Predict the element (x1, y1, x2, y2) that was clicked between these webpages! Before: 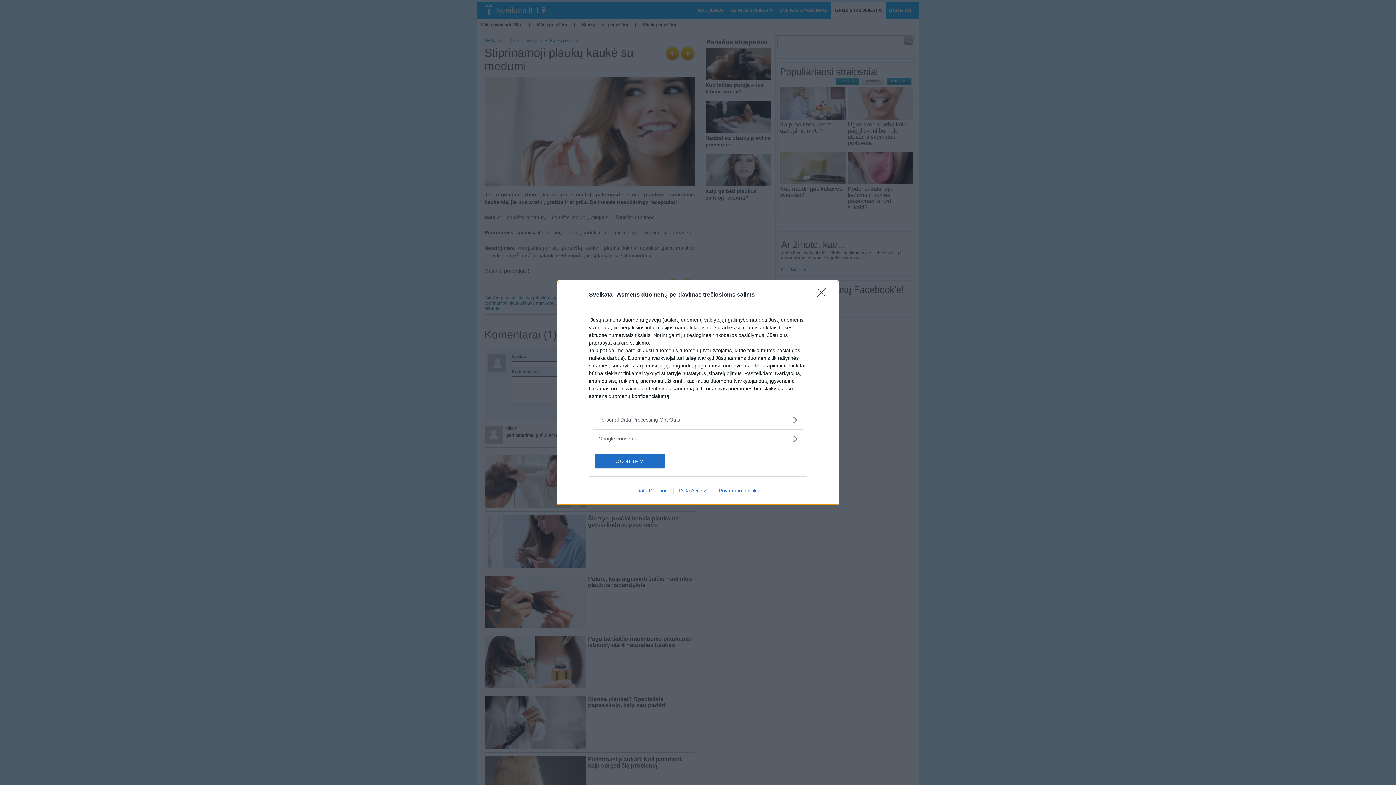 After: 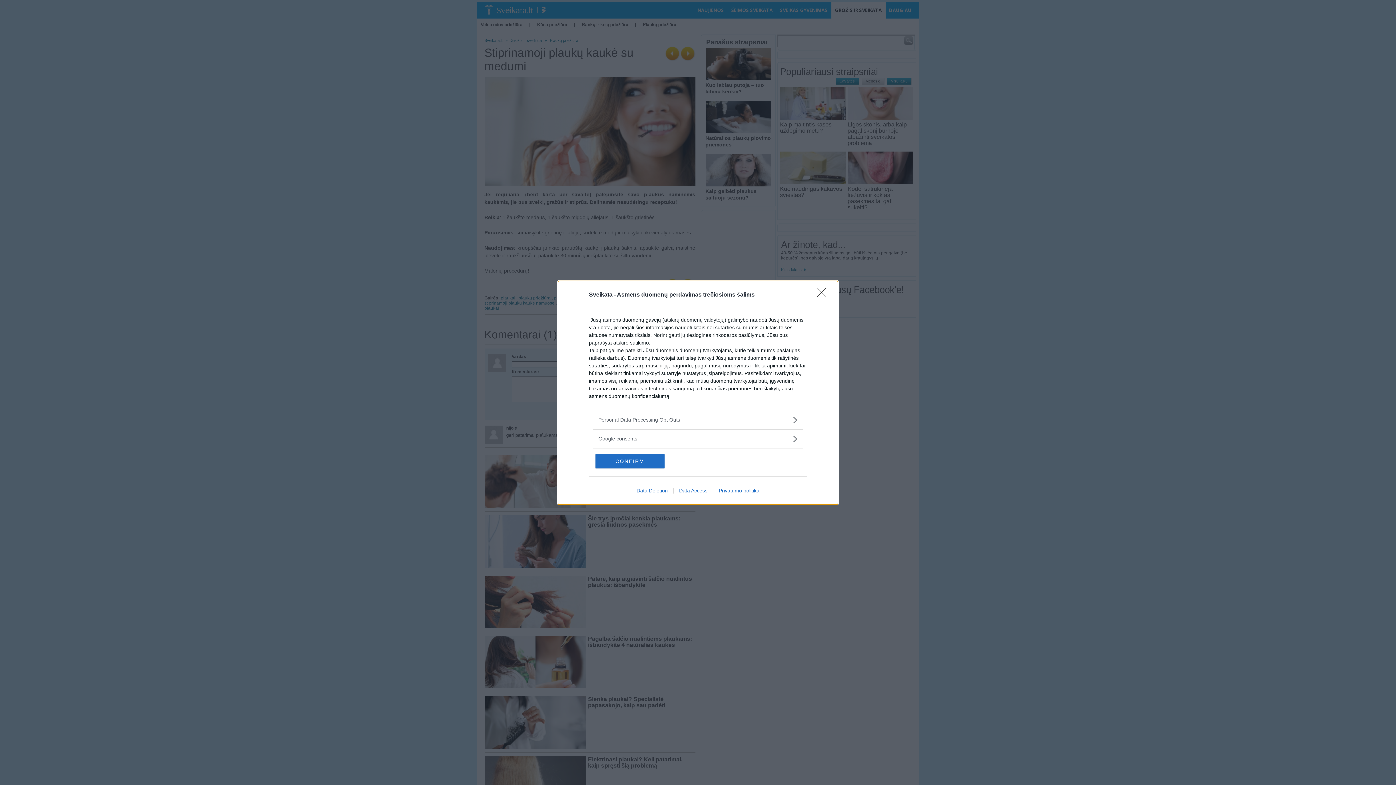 Action: label: Data Access bbox: (673, 487, 713, 493)